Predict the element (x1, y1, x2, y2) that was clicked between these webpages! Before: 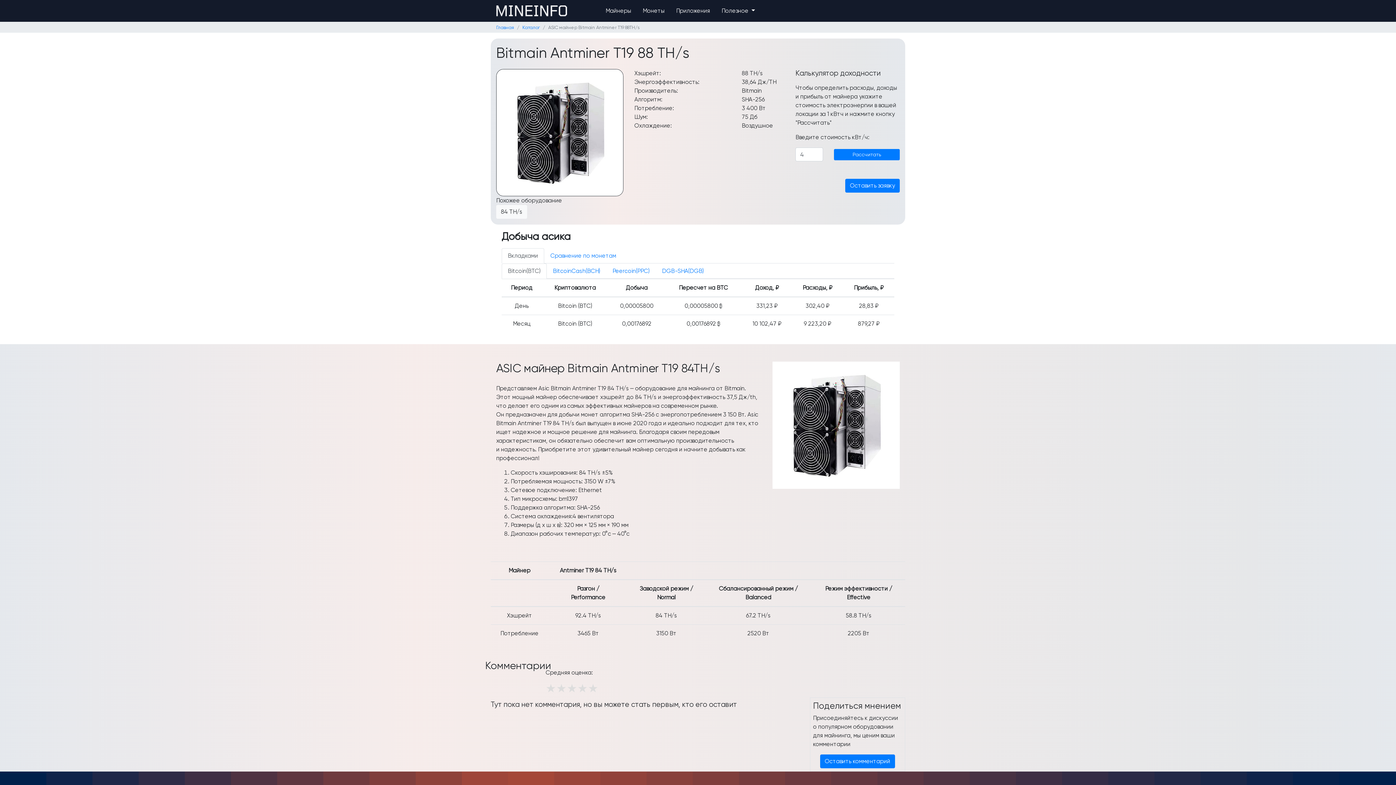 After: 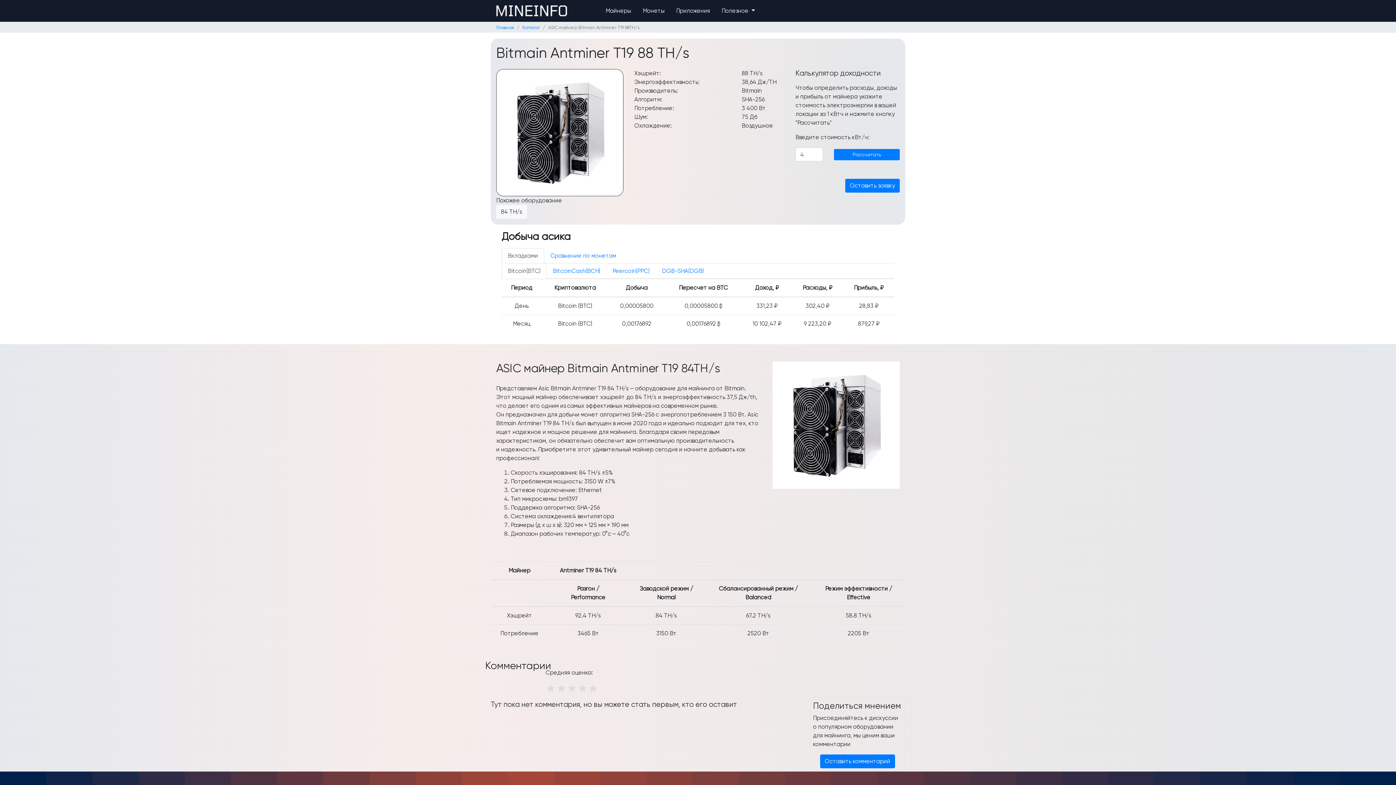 Action: bbox: (501, 263, 546, 278) label: Bitcoin(BTC)